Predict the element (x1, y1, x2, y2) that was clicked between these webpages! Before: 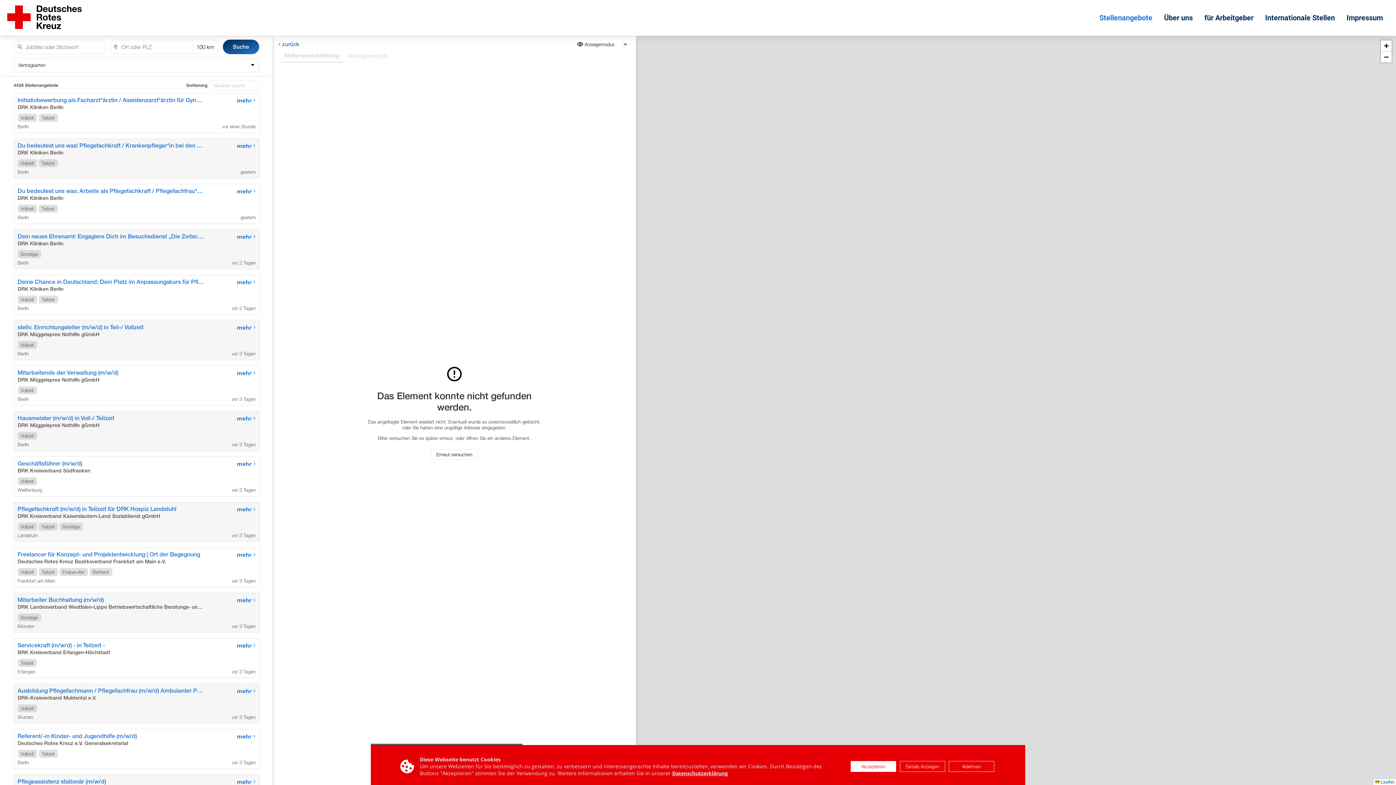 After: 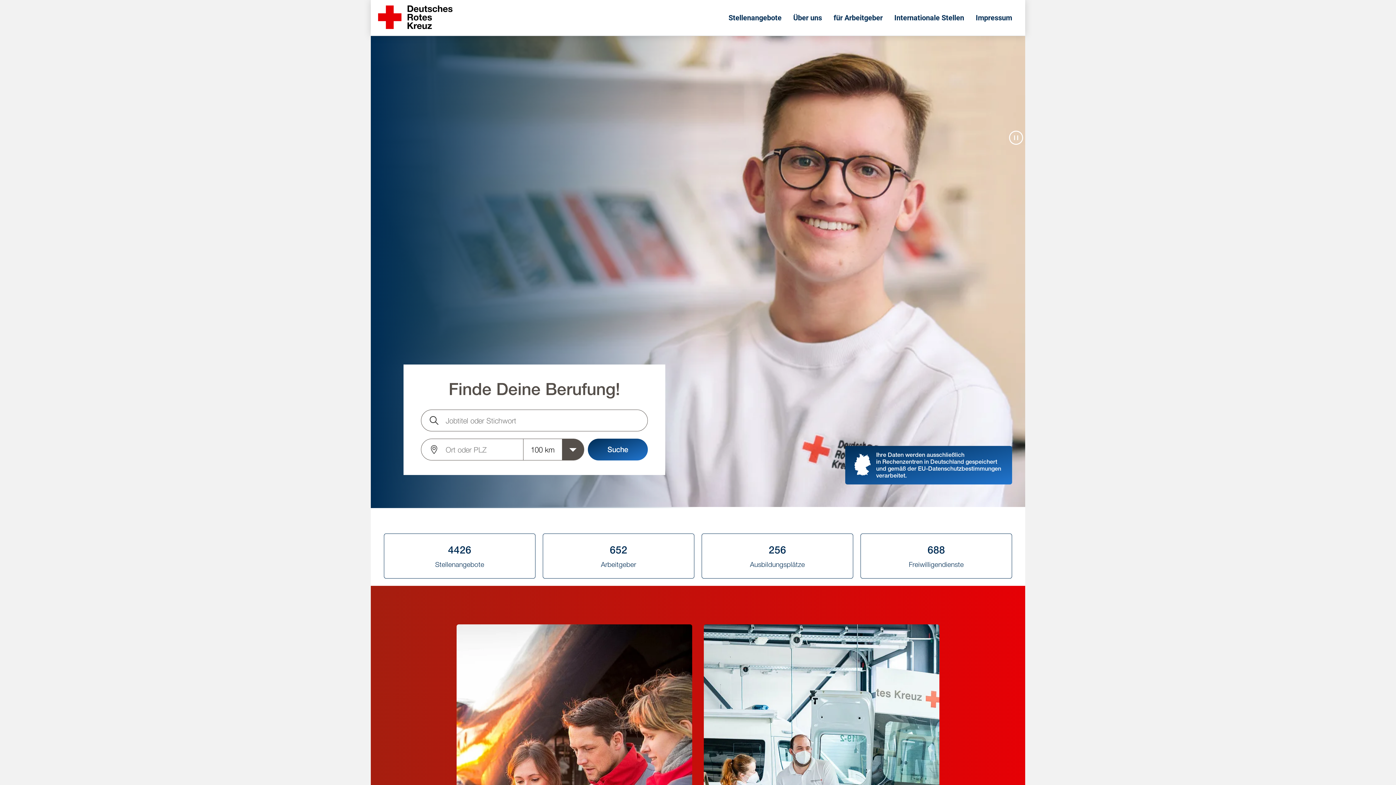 Action: bbox: (7, 24, 81, 30)